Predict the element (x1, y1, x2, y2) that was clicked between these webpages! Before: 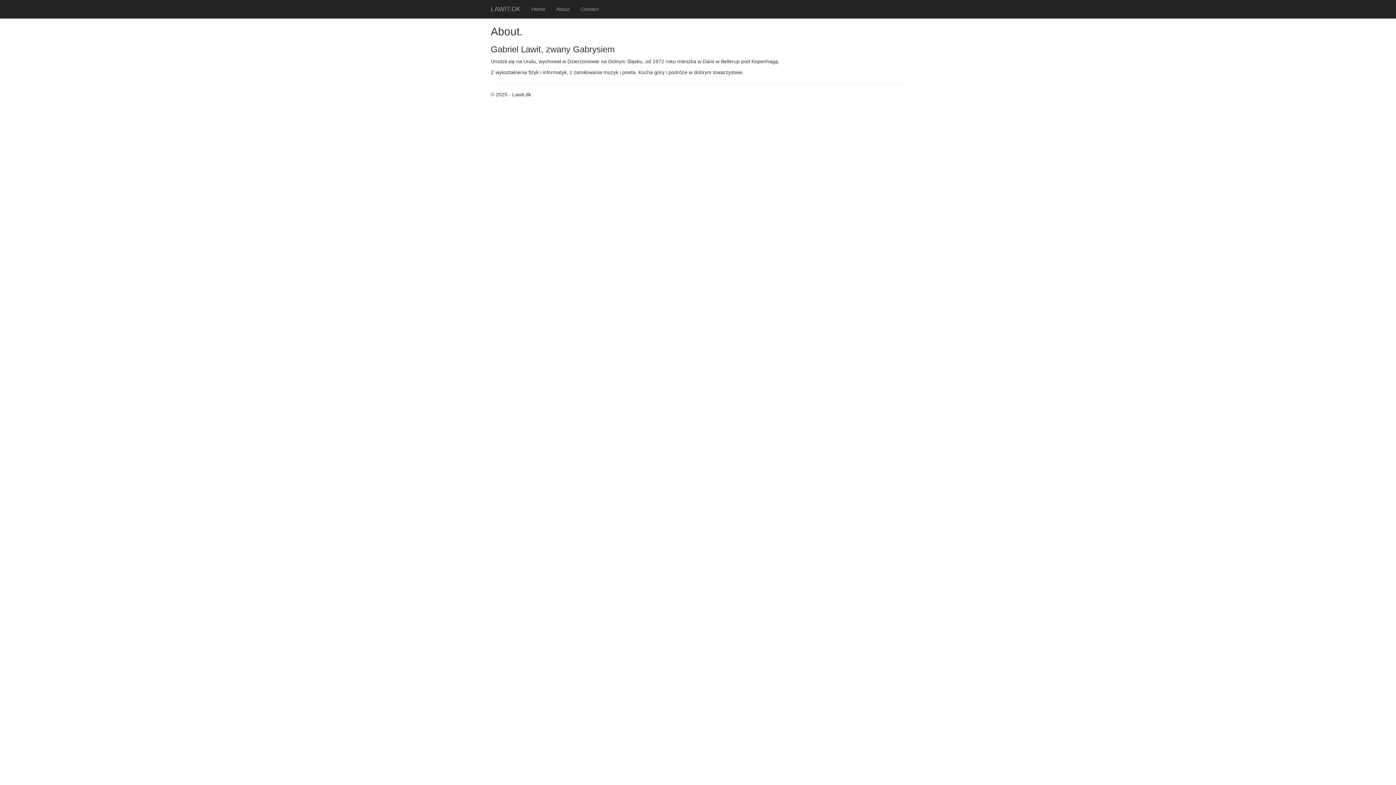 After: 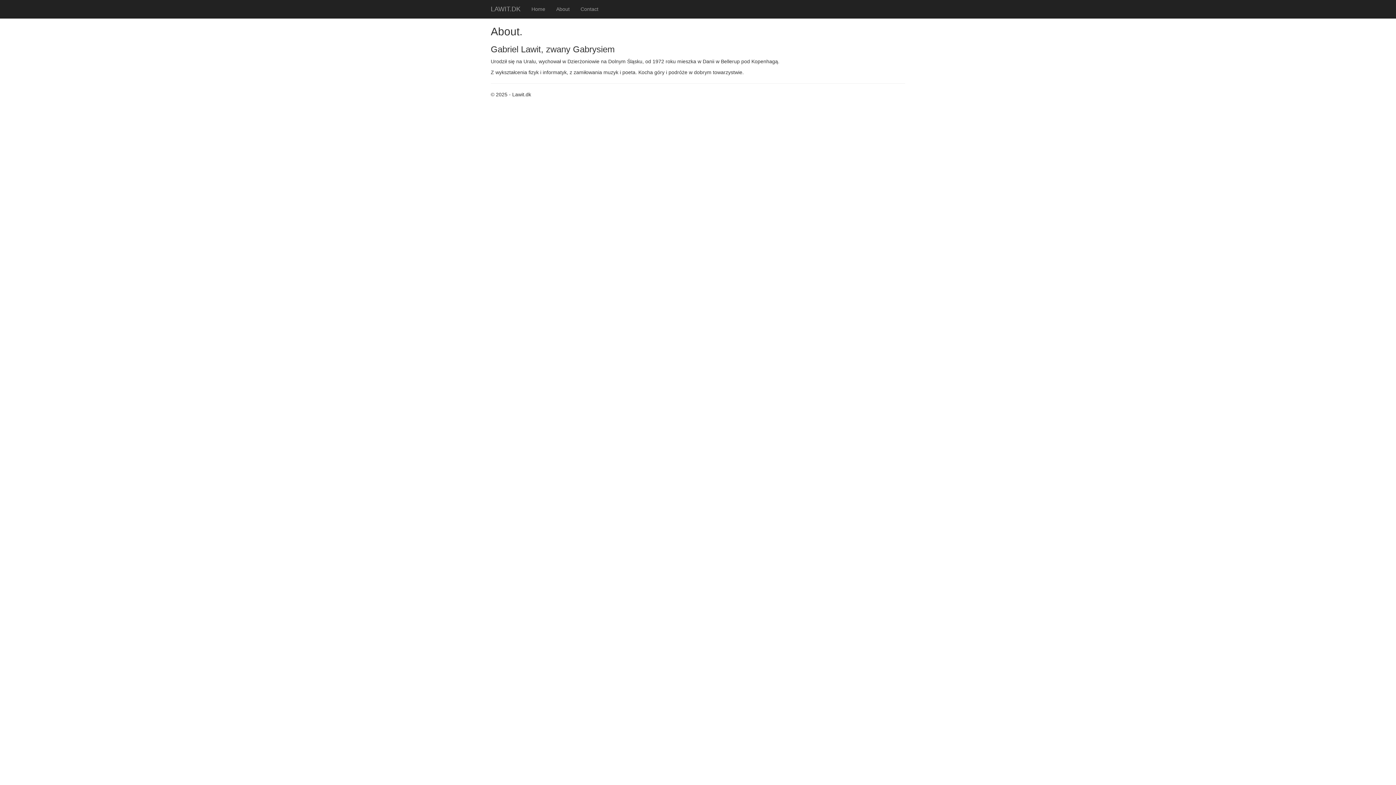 Action: label: About bbox: (550, 0, 575, 18)